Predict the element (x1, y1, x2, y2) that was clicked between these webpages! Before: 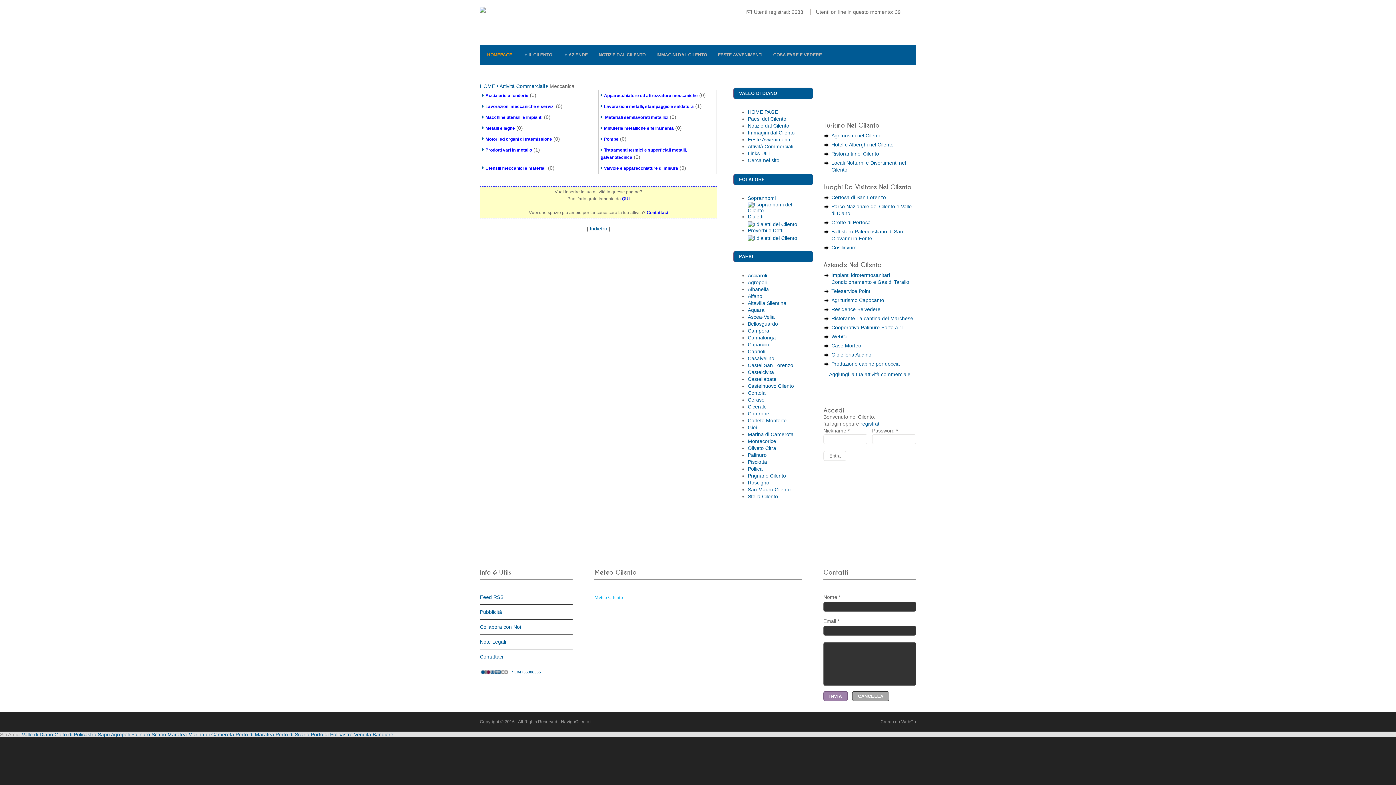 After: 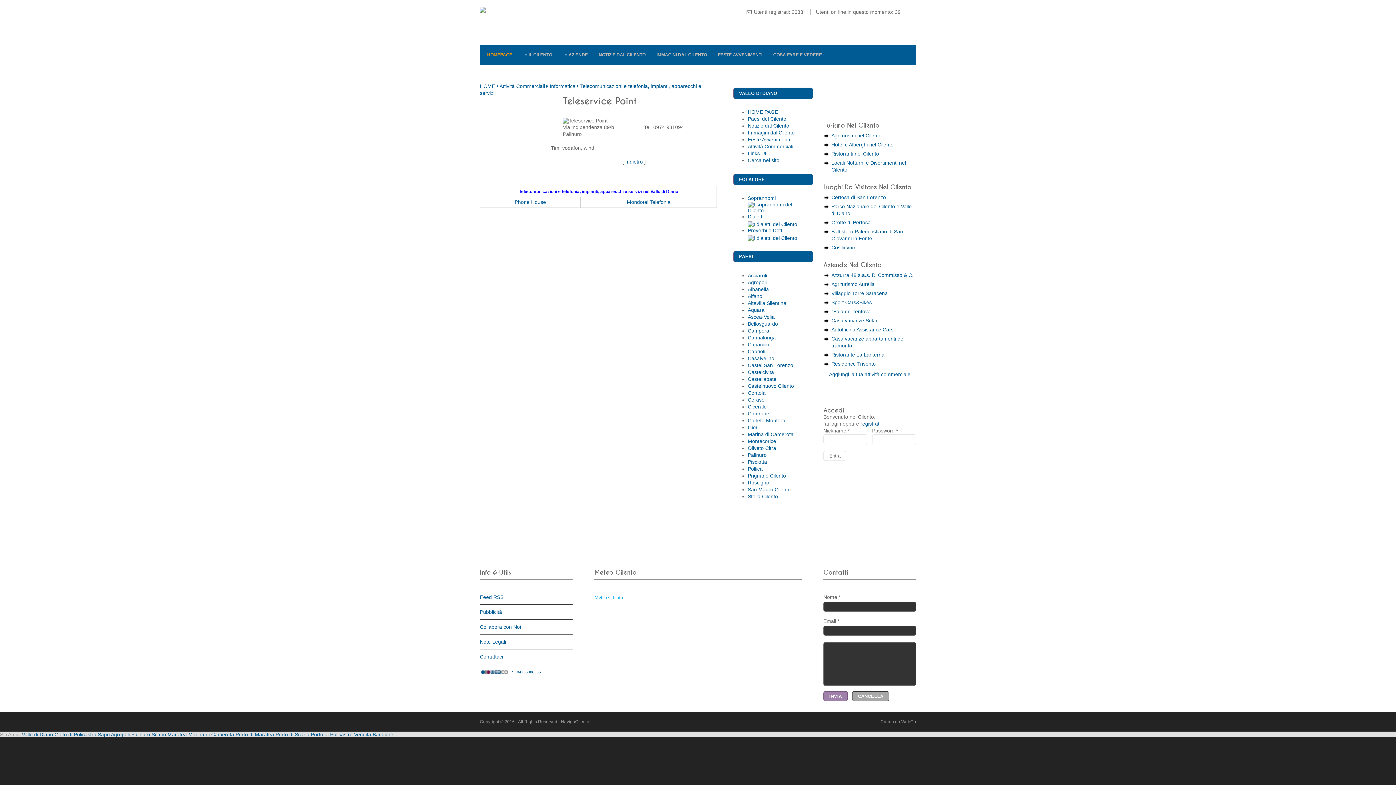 Action: bbox: (831, 288, 870, 294) label: Teleservice Point